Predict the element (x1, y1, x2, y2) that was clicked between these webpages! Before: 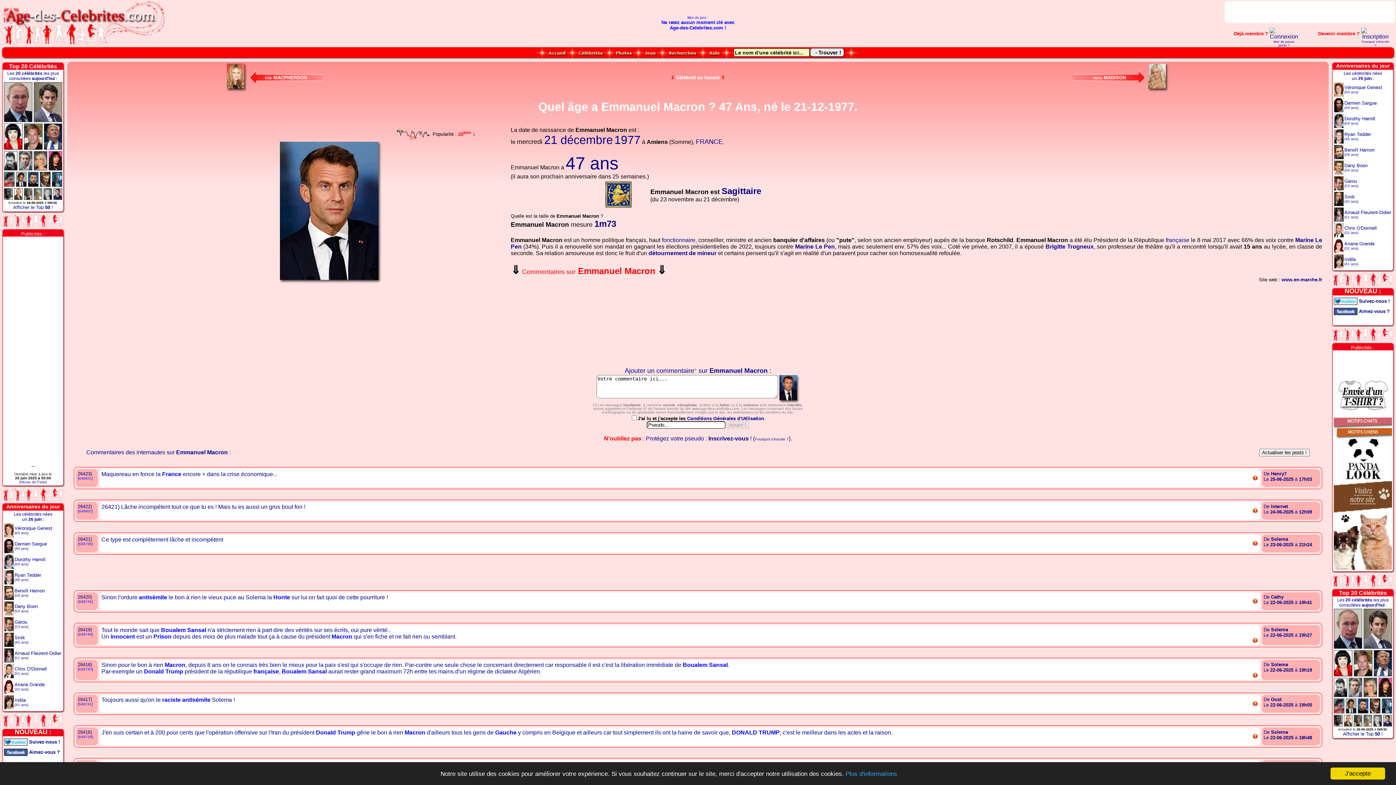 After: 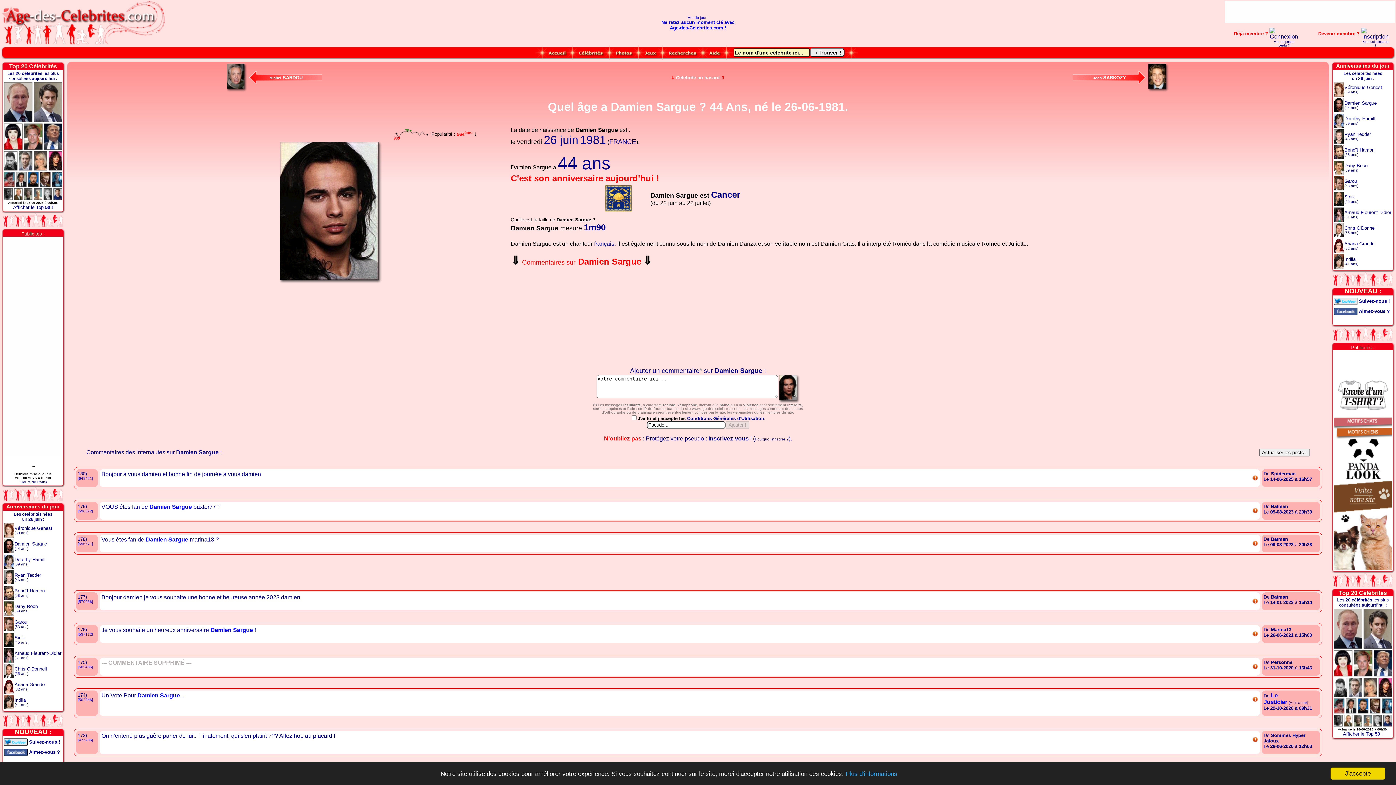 Action: bbox: (4, 542, 13, 548)